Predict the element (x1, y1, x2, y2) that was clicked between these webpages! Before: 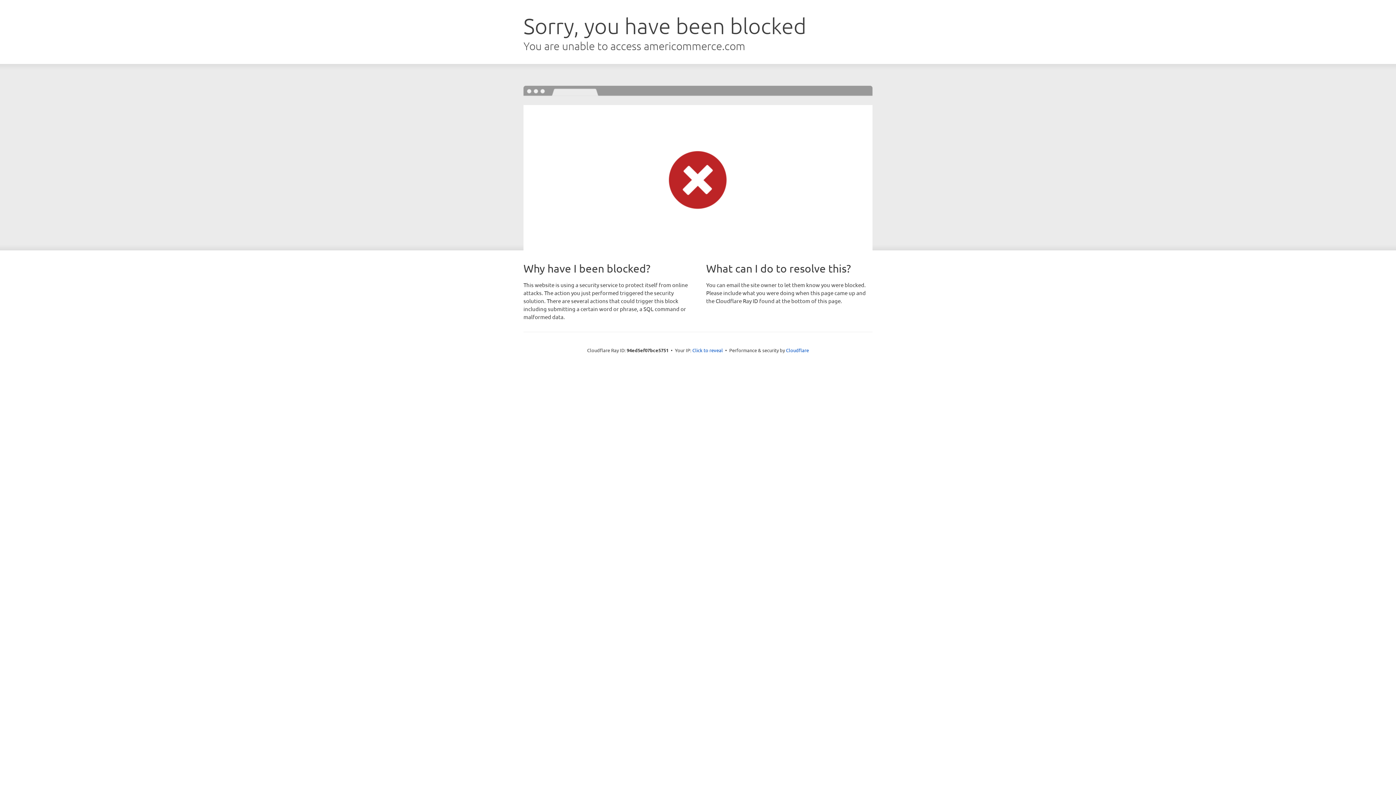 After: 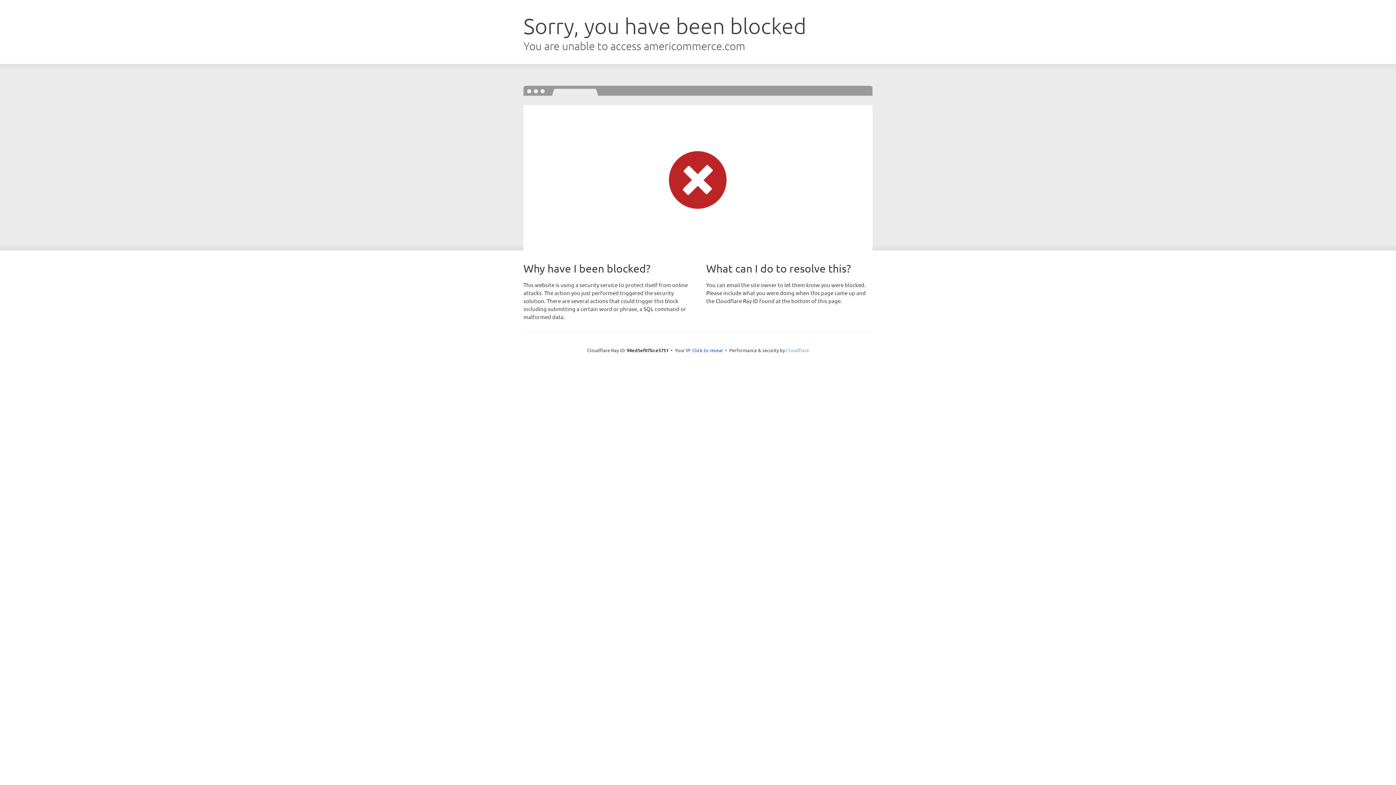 Action: label: Cloudflare bbox: (786, 347, 809, 353)